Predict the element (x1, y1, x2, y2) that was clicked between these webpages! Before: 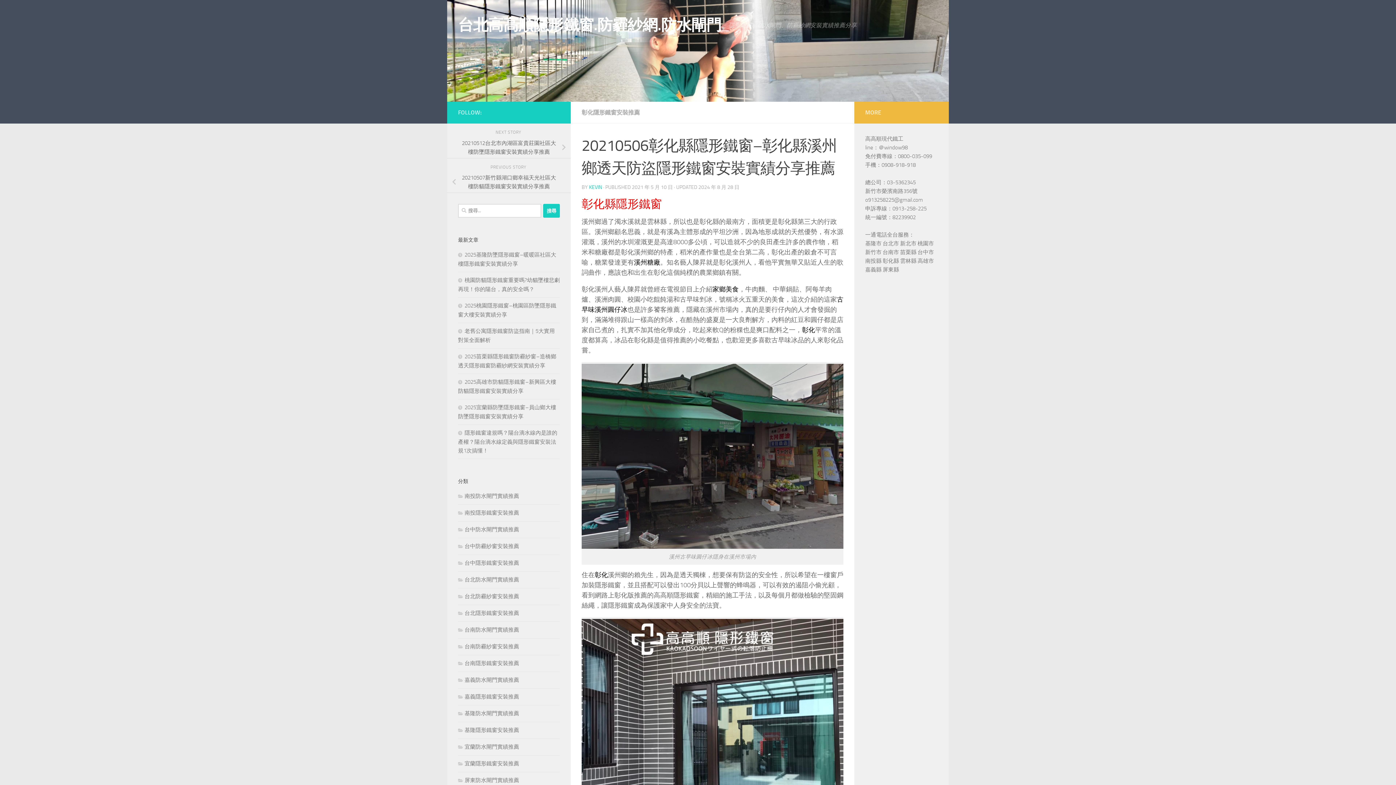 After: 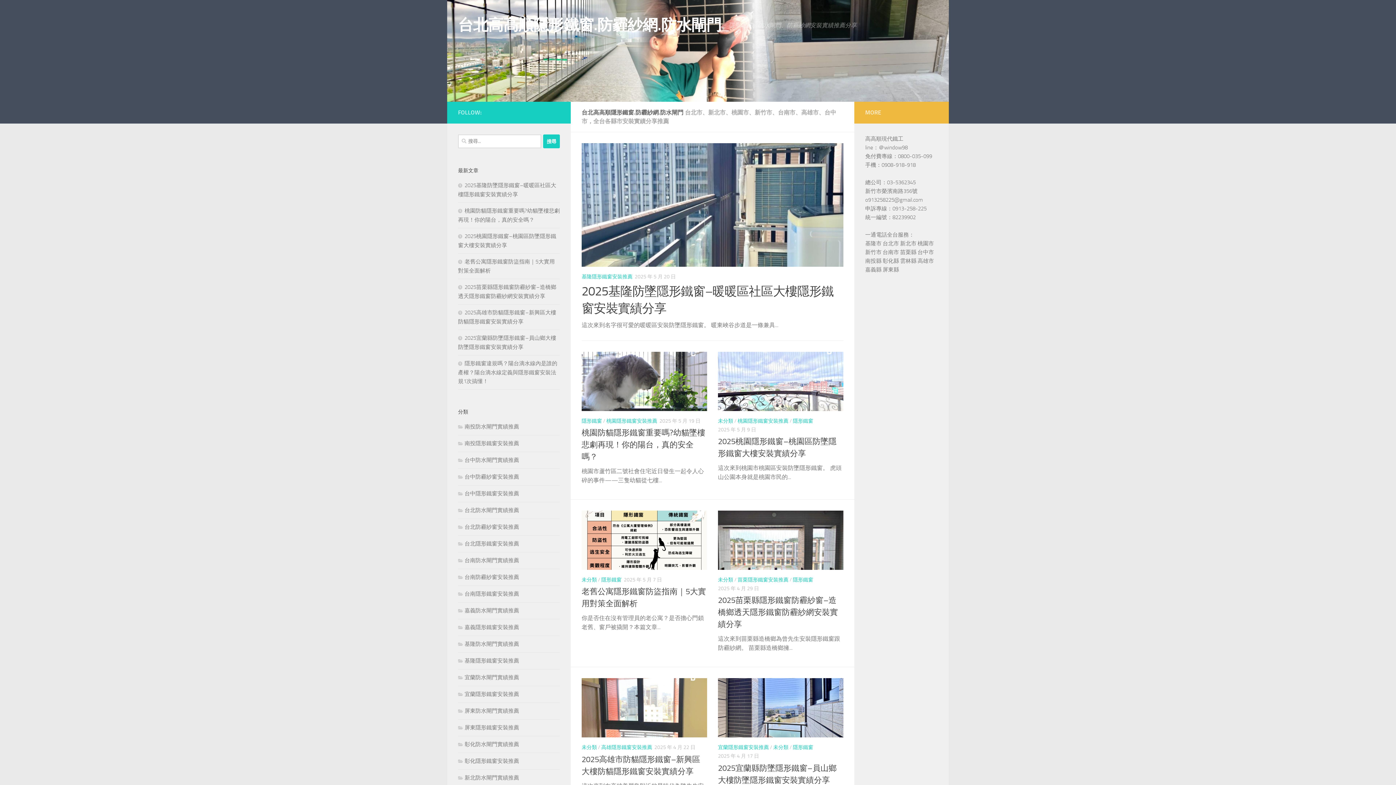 Action: label: 台北高高順隱形鐵窗.防霾紗網.防水閘門 bbox: (458, 14, 721, 36)